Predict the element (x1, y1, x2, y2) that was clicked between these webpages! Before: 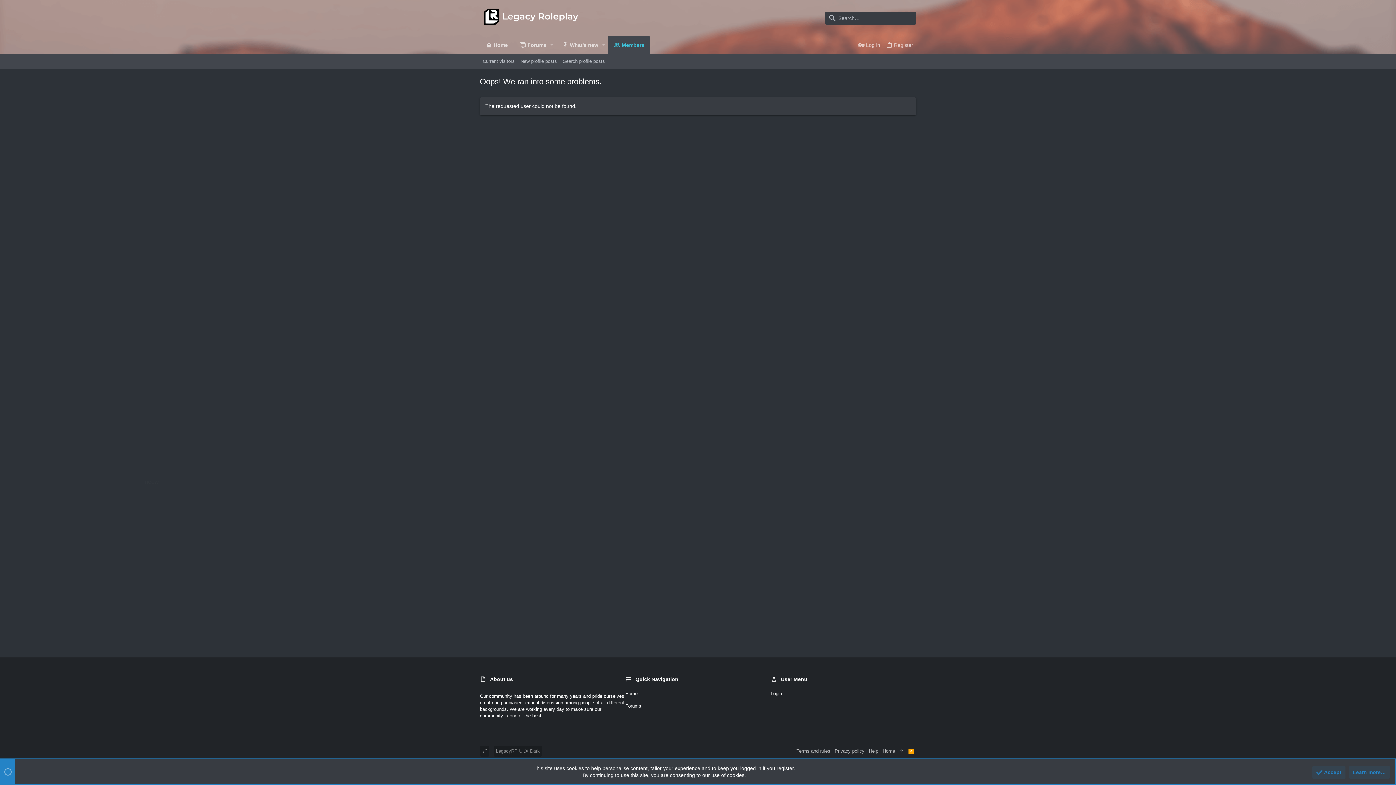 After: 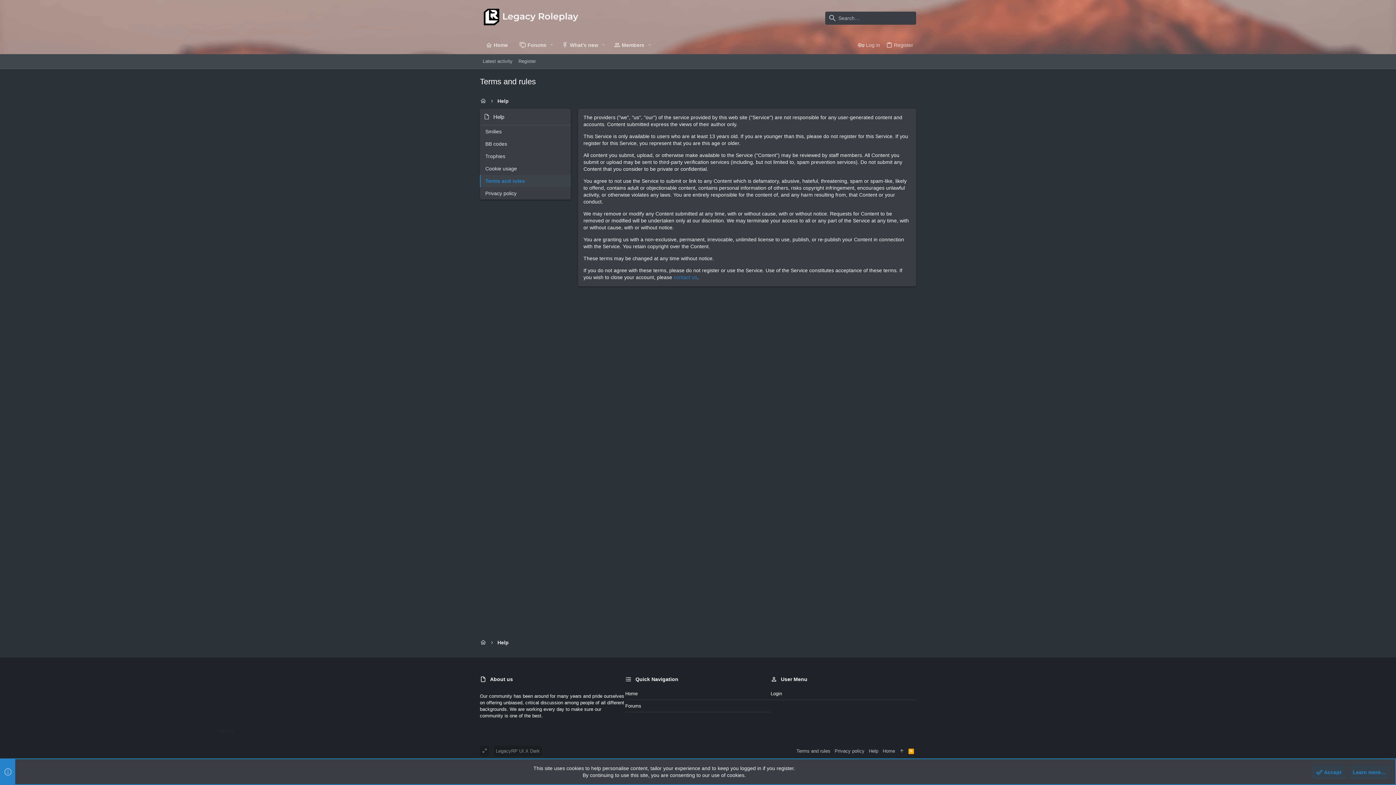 Action: label: Terms and rules bbox: (794, 746, 832, 757)